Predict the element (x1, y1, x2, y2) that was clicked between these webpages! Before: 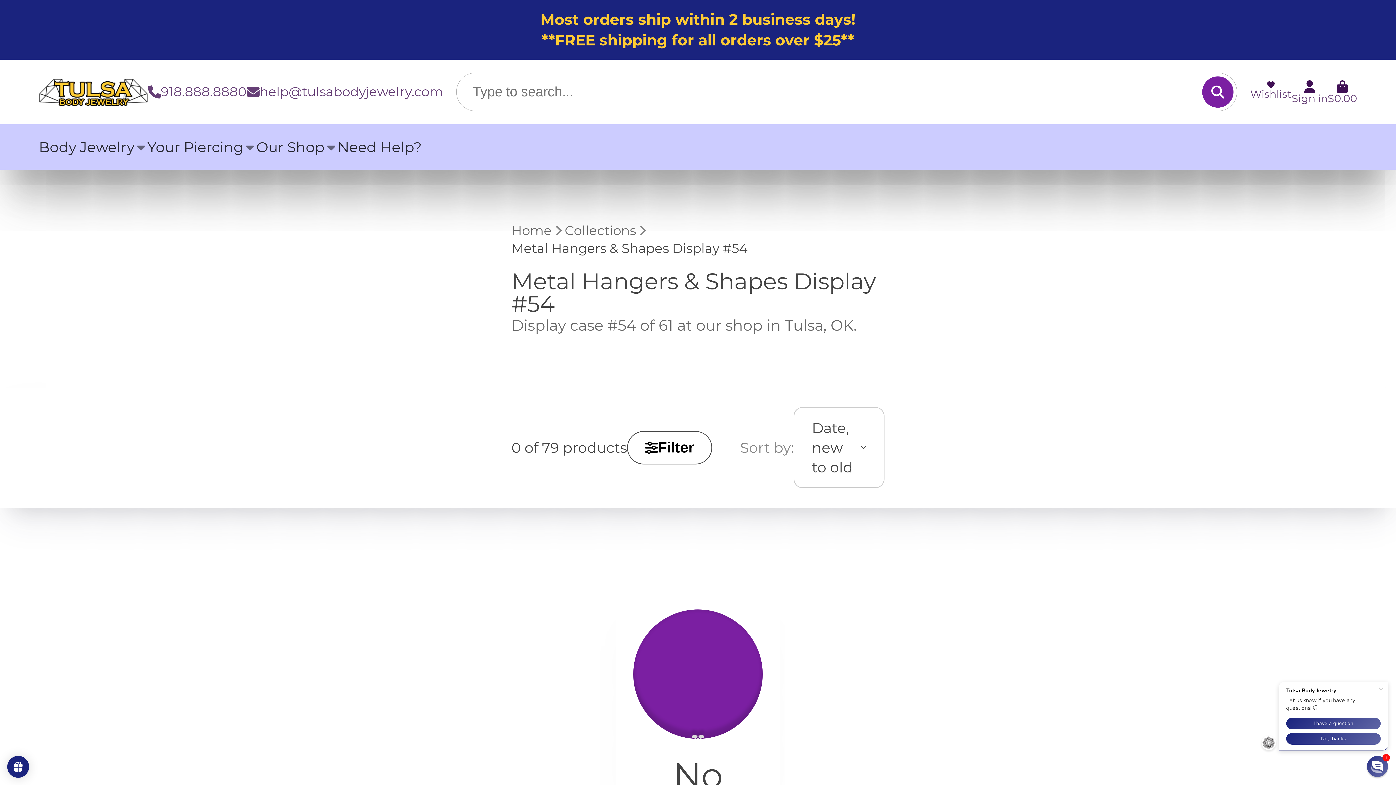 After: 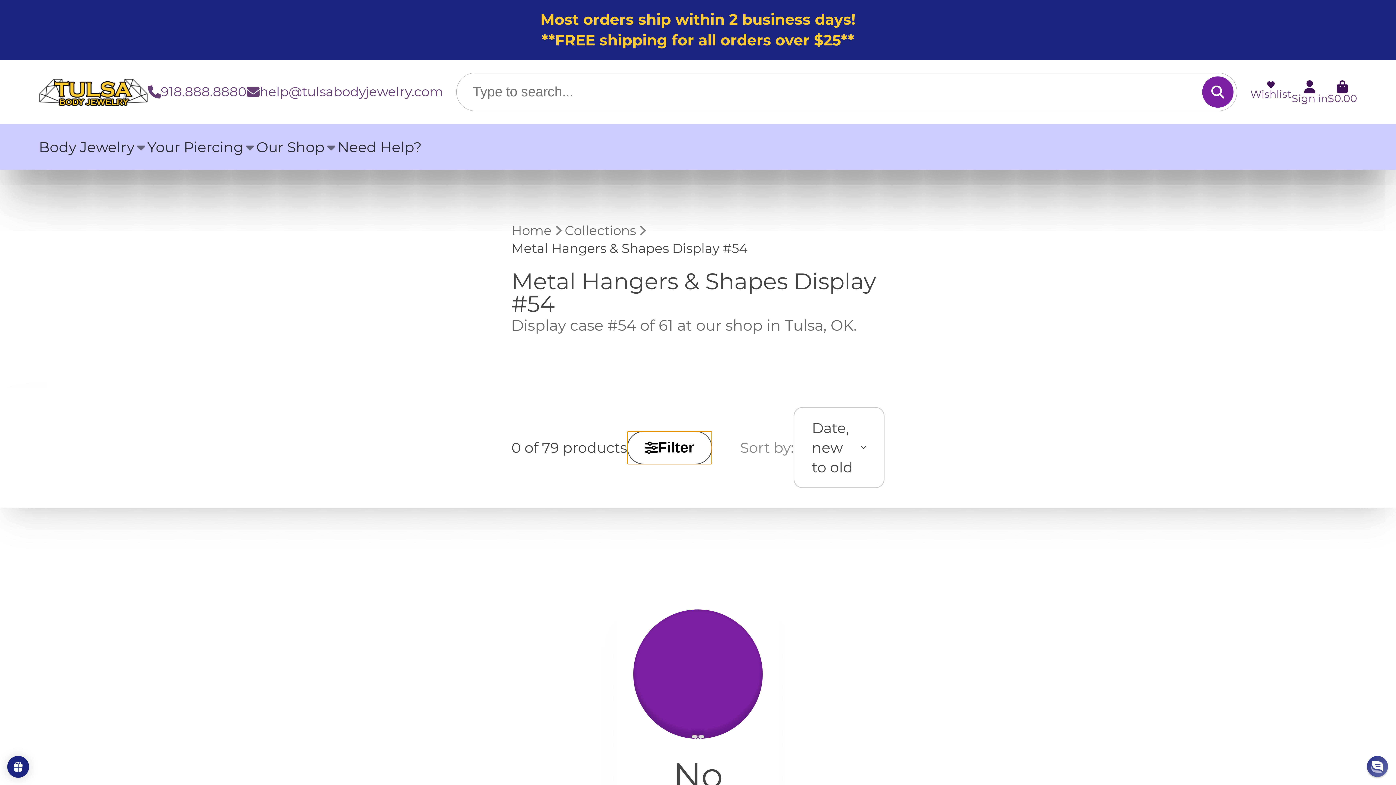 Action: label: Filter bbox: (627, 431, 712, 464)